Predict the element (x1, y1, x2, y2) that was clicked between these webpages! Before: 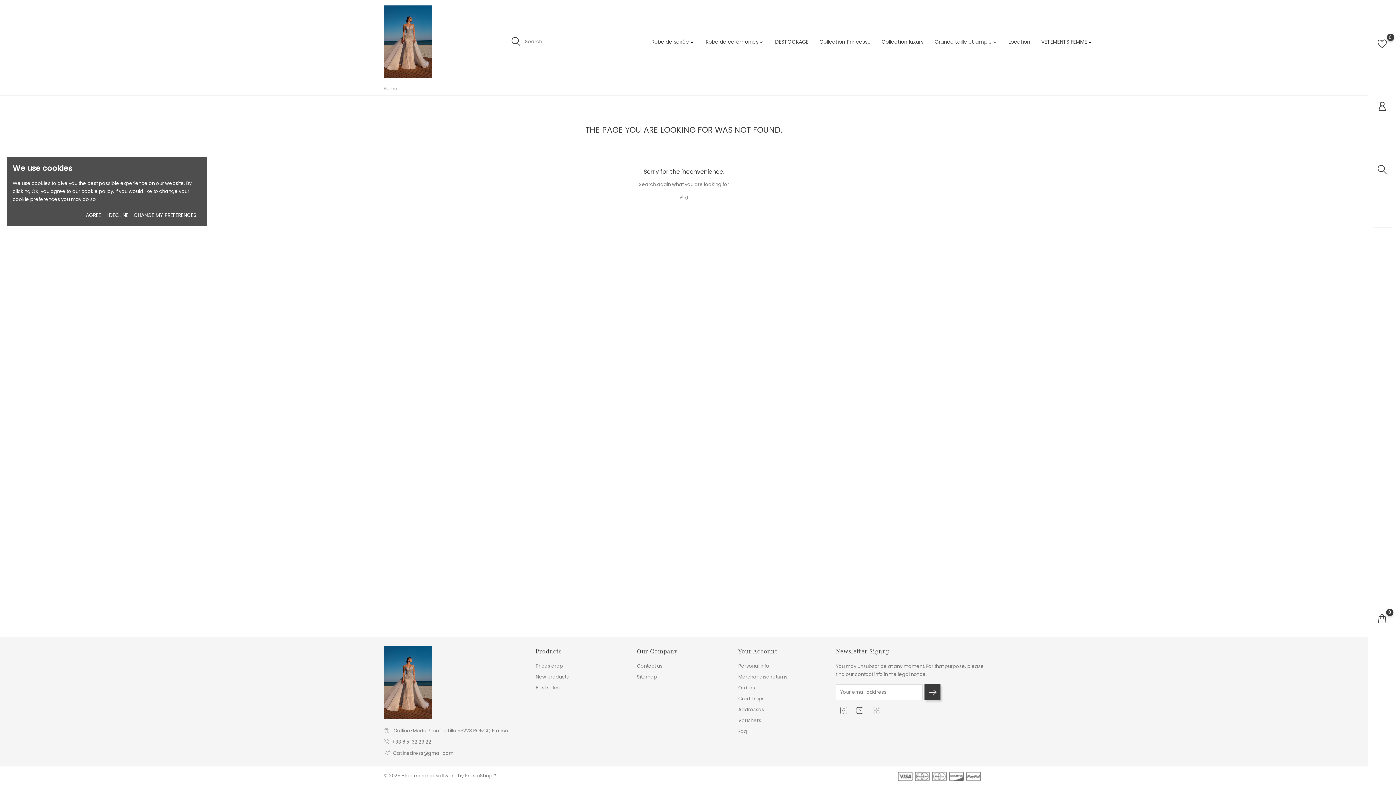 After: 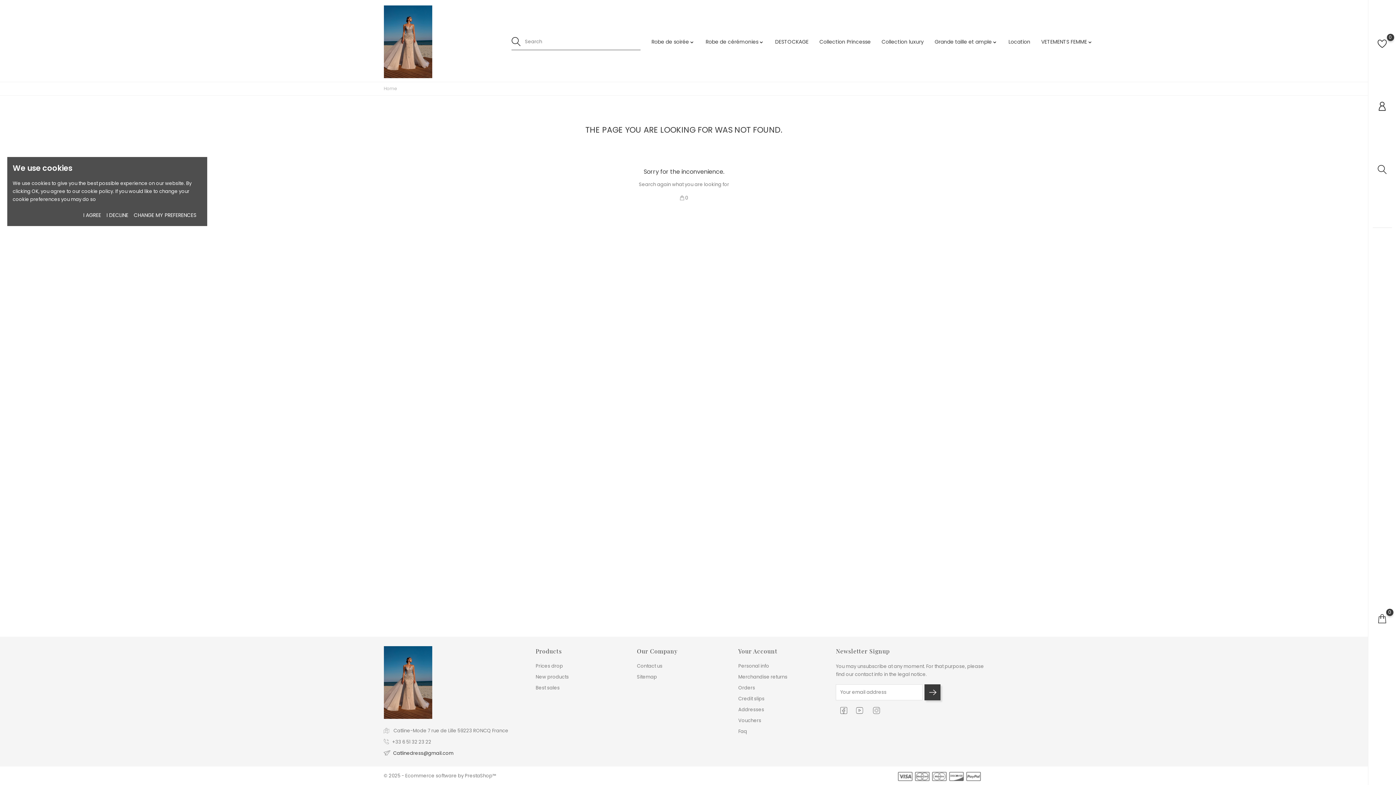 Action: bbox: (383, 750, 453, 757) label: Catlinedress@gmail.com